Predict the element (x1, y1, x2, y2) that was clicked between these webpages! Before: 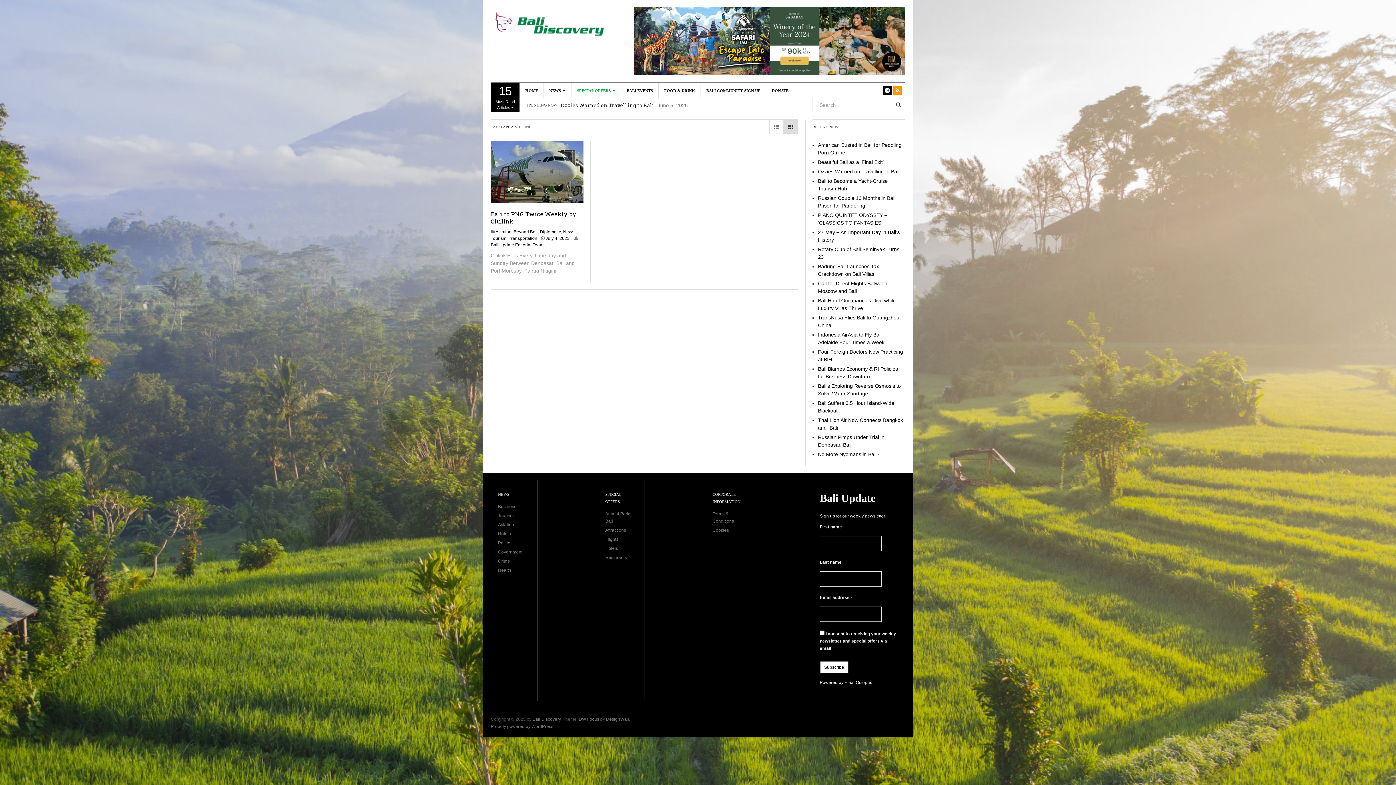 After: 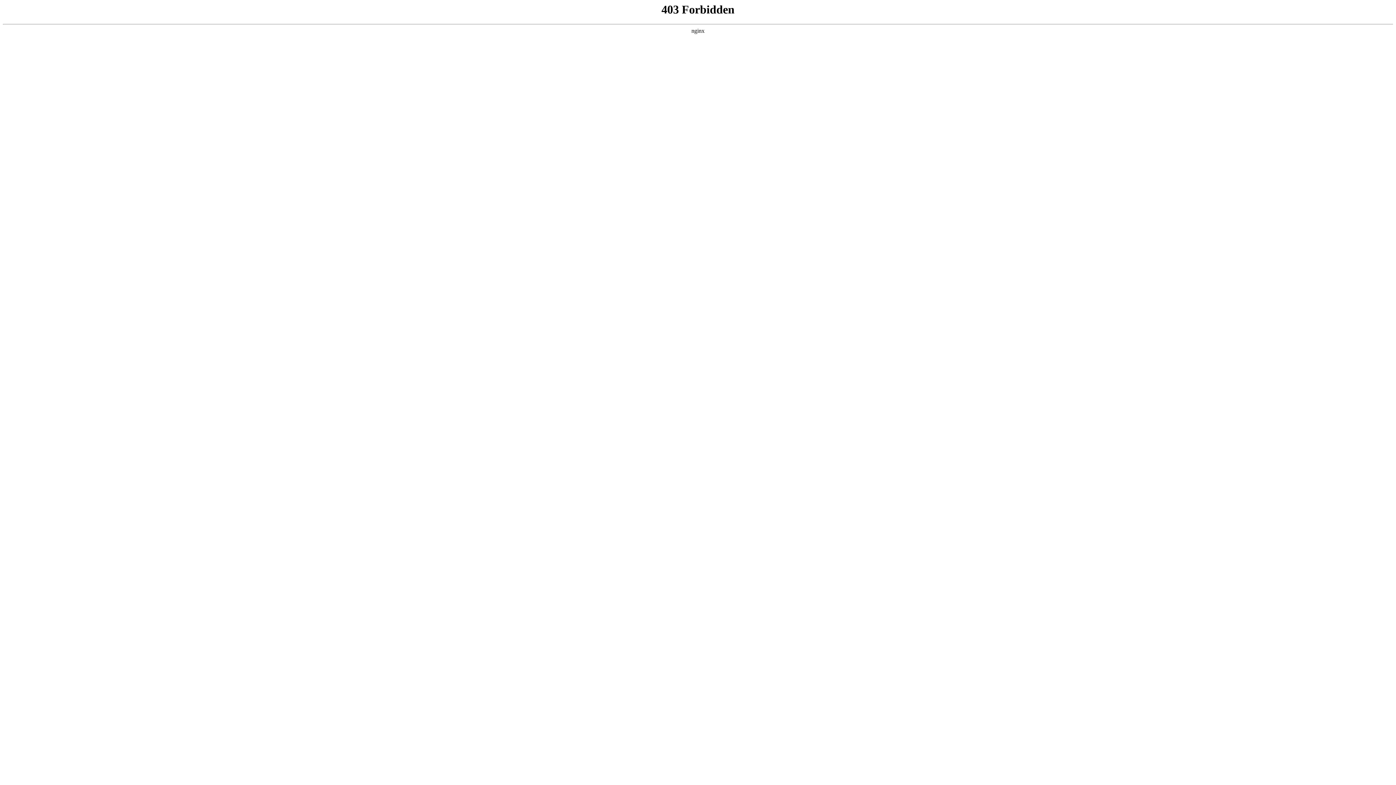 Action: label: Proudly powered by WordPress bbox: (490, 724, 553, 729)